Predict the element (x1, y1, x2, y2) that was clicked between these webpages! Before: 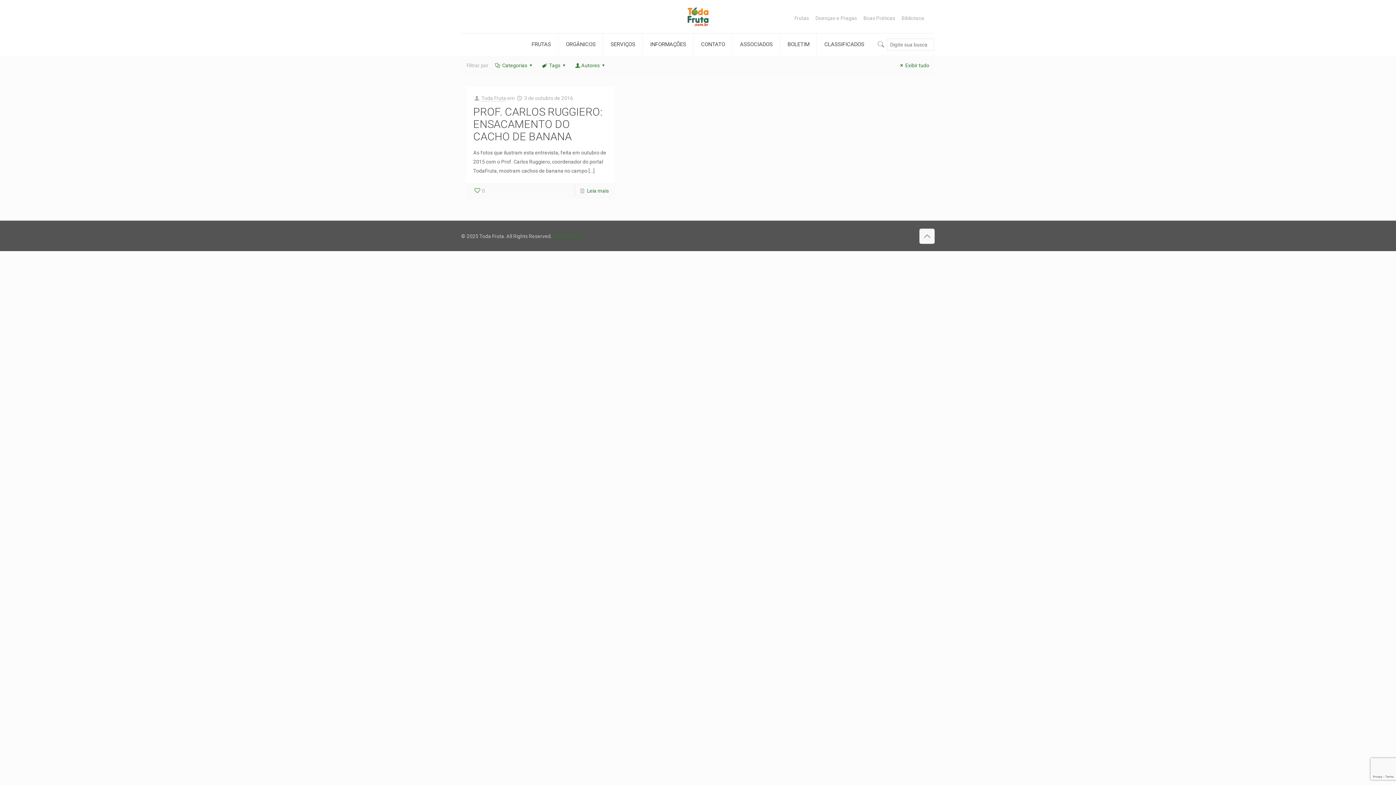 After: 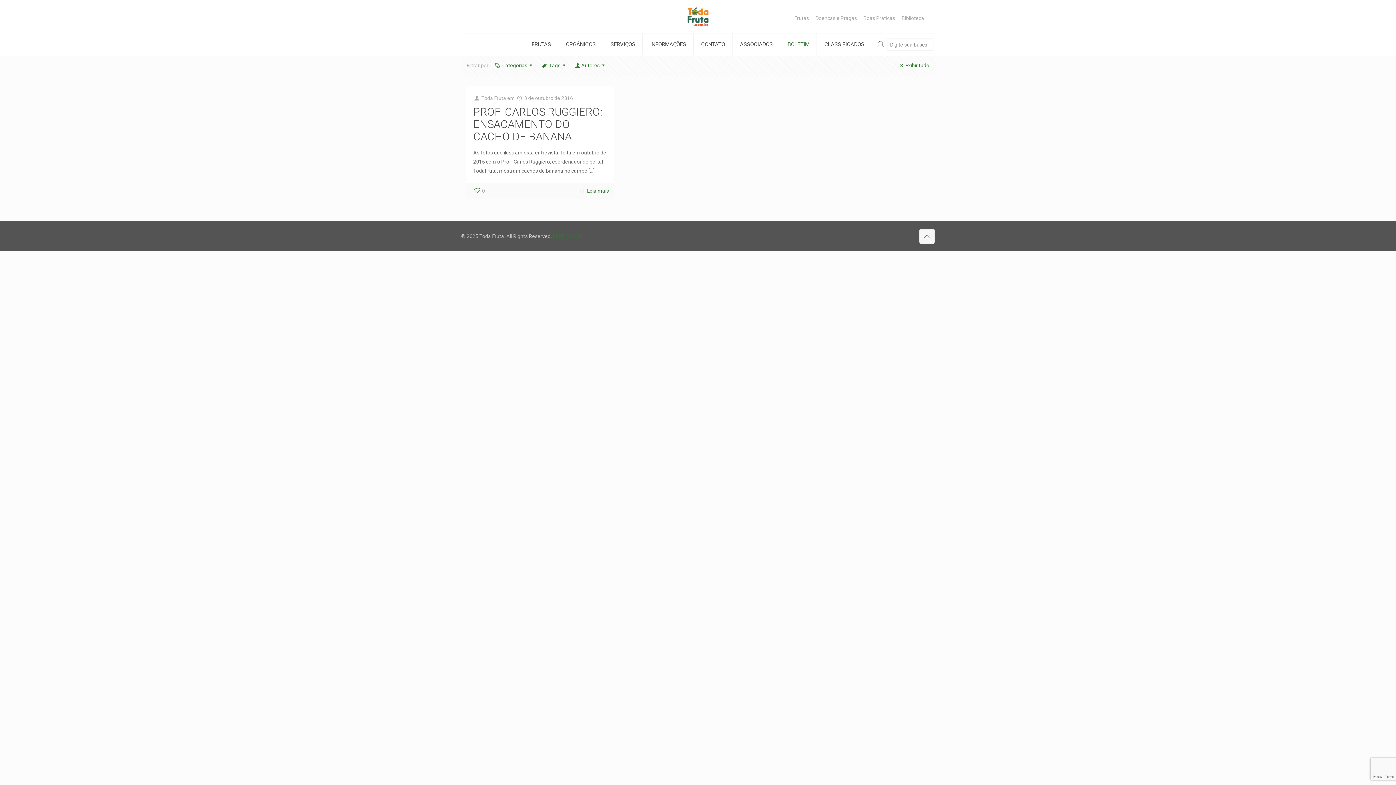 Action: label: BOLETIM bbox: (780, 33, 817, 55)